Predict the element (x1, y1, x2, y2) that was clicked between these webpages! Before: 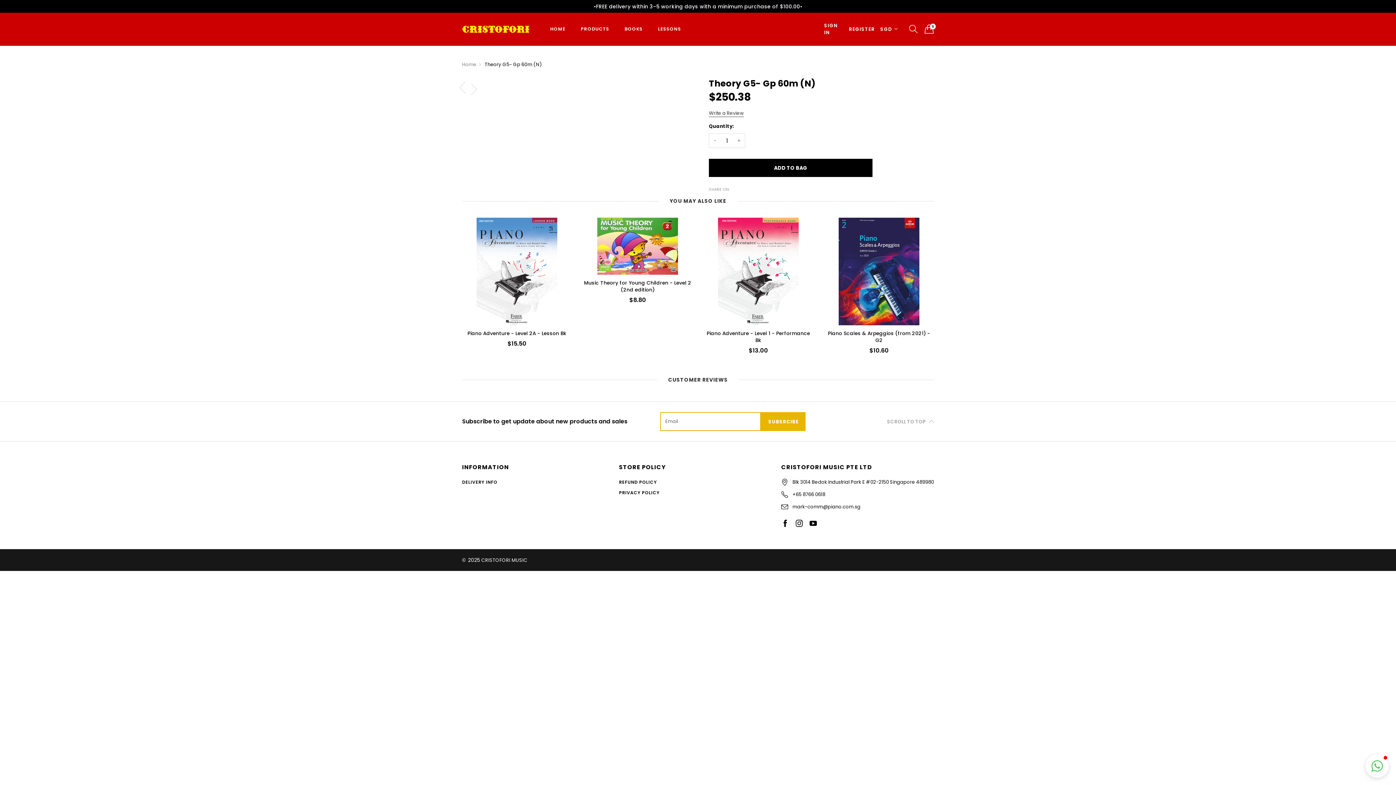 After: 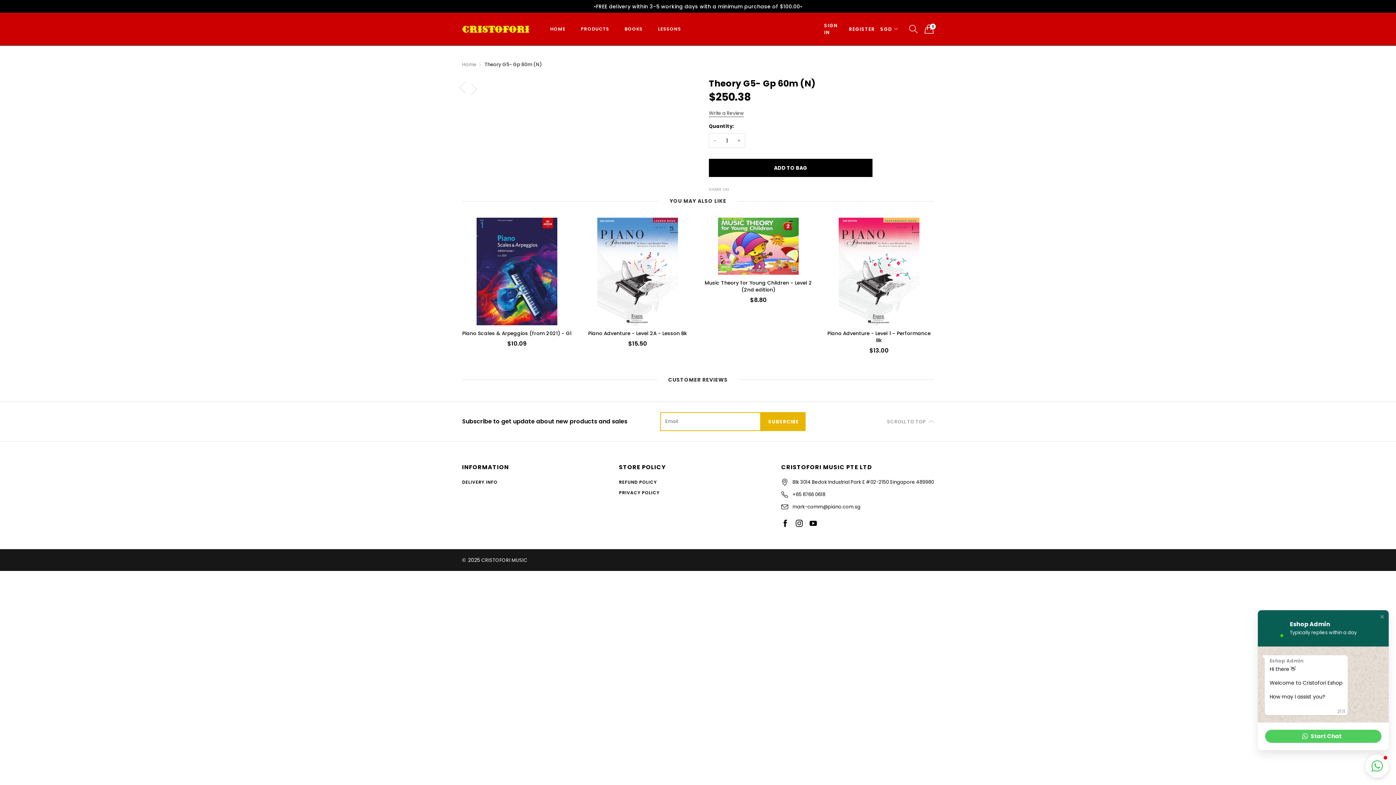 Action: bbox: (1365, 754, 1389, 778)